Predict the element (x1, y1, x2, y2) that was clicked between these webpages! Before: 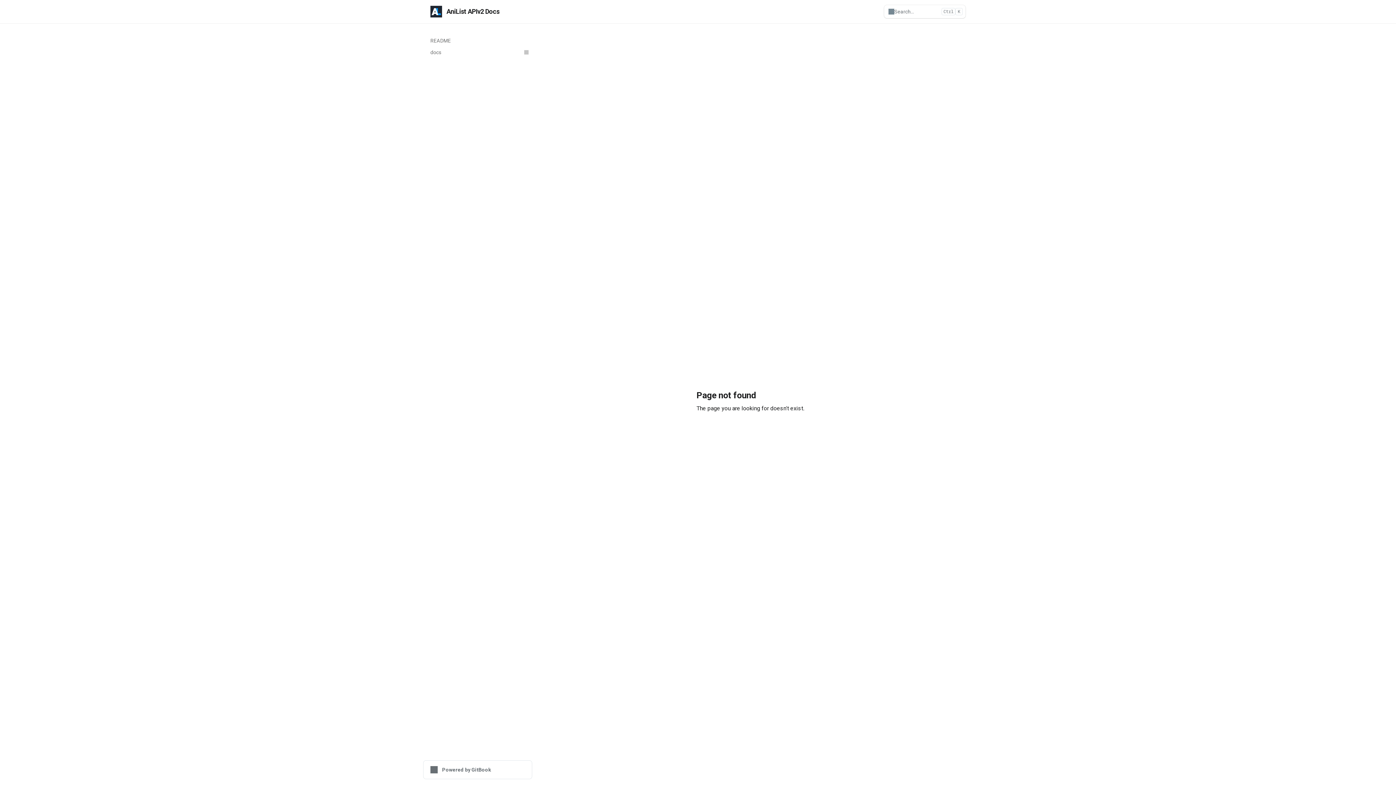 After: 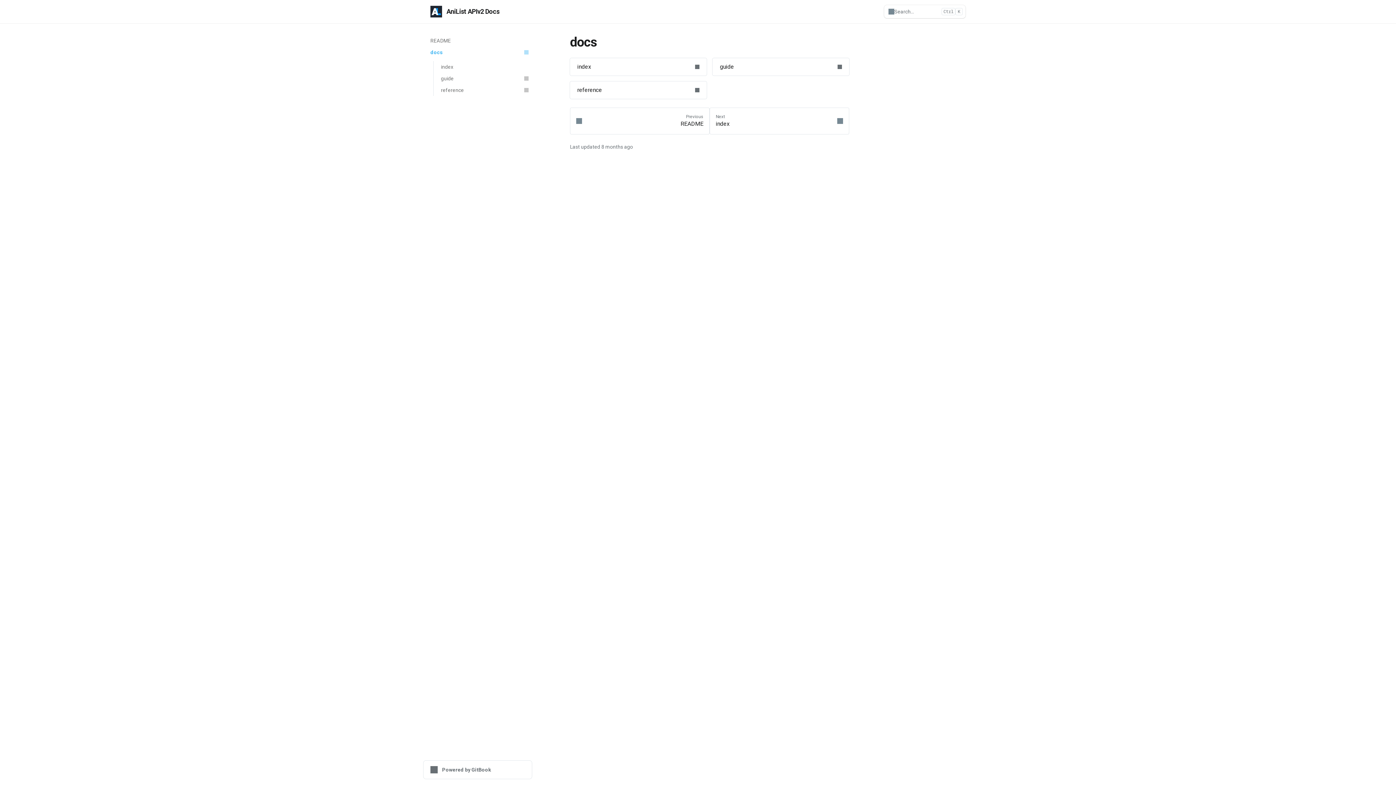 Action: bbox: (426, 46, 532, 58) label: docs